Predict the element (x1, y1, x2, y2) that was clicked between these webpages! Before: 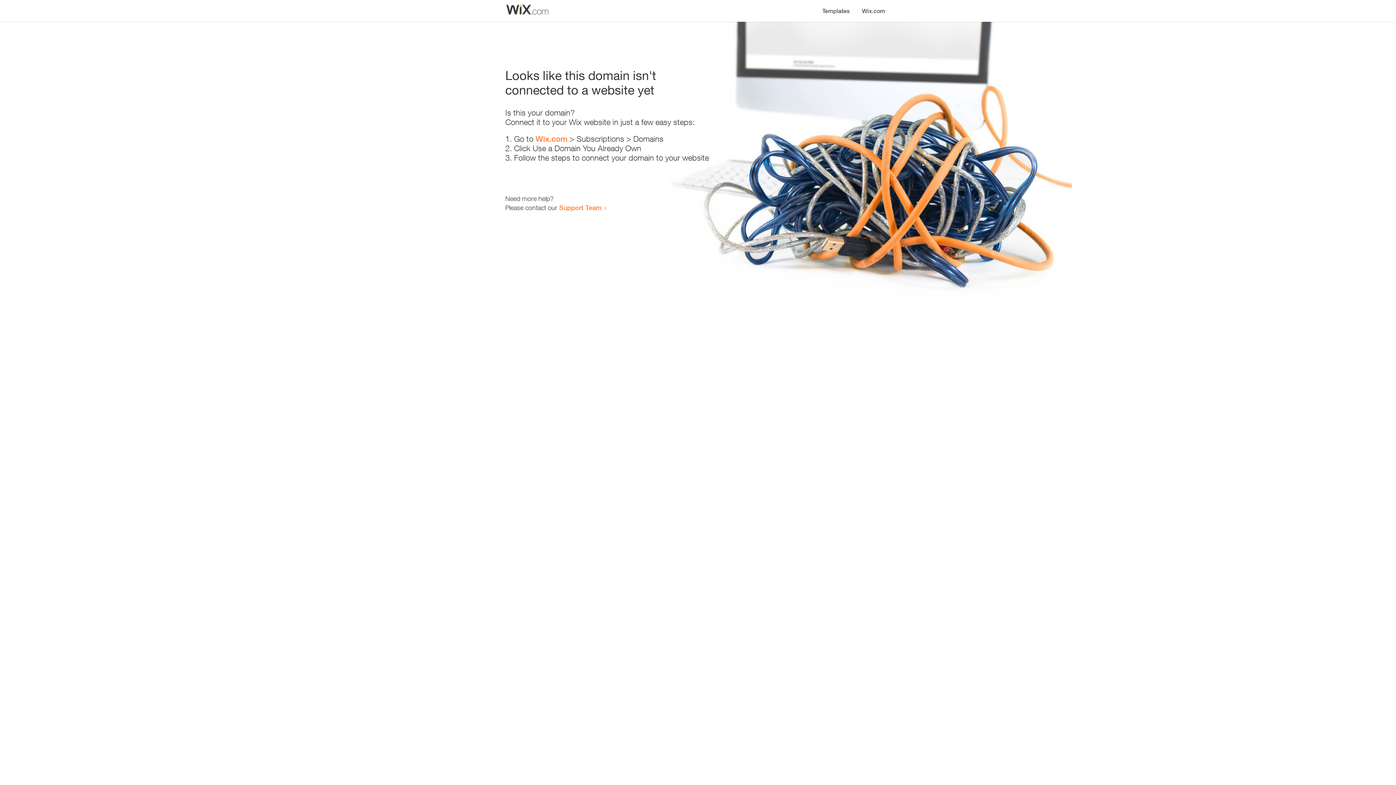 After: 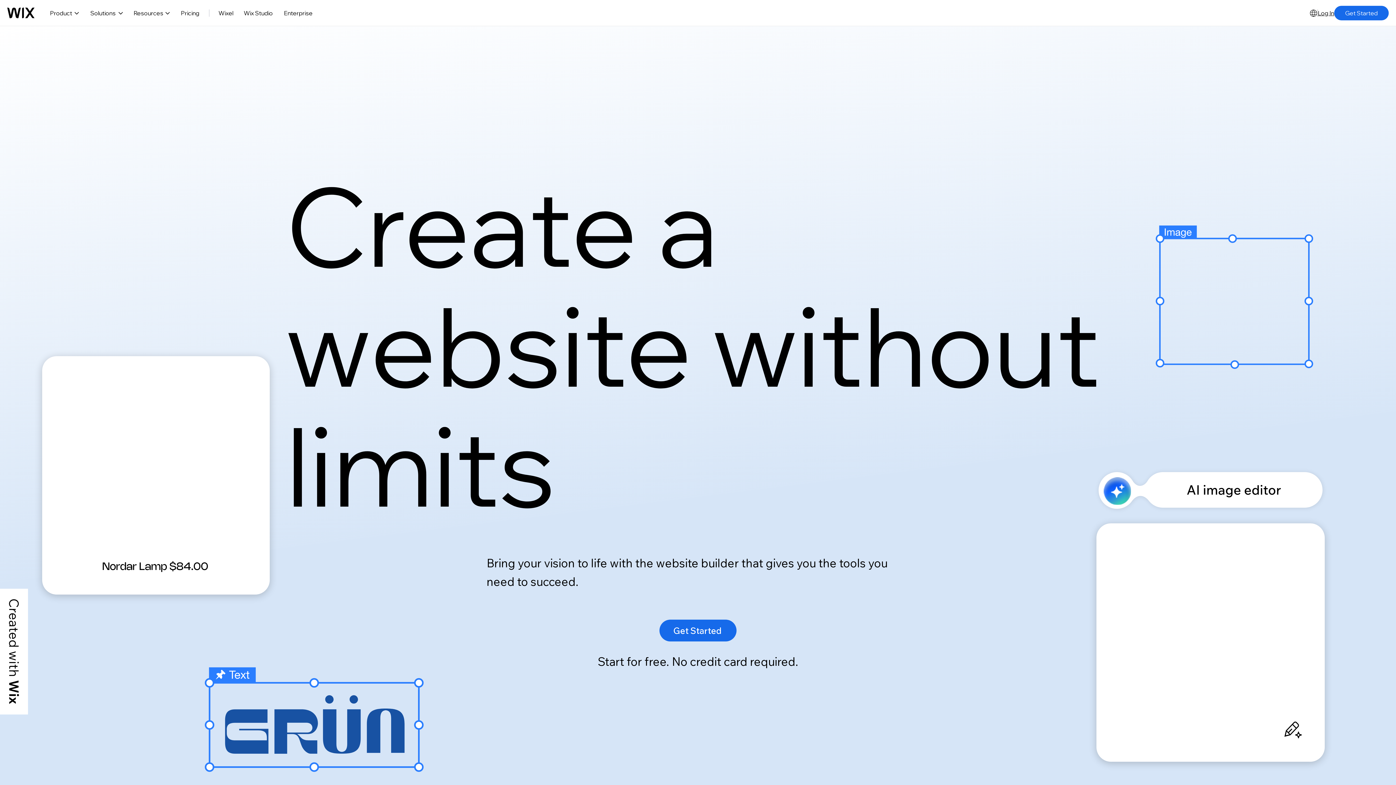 Action: label: Wix.com bbox: (856, 0, 890, 14)